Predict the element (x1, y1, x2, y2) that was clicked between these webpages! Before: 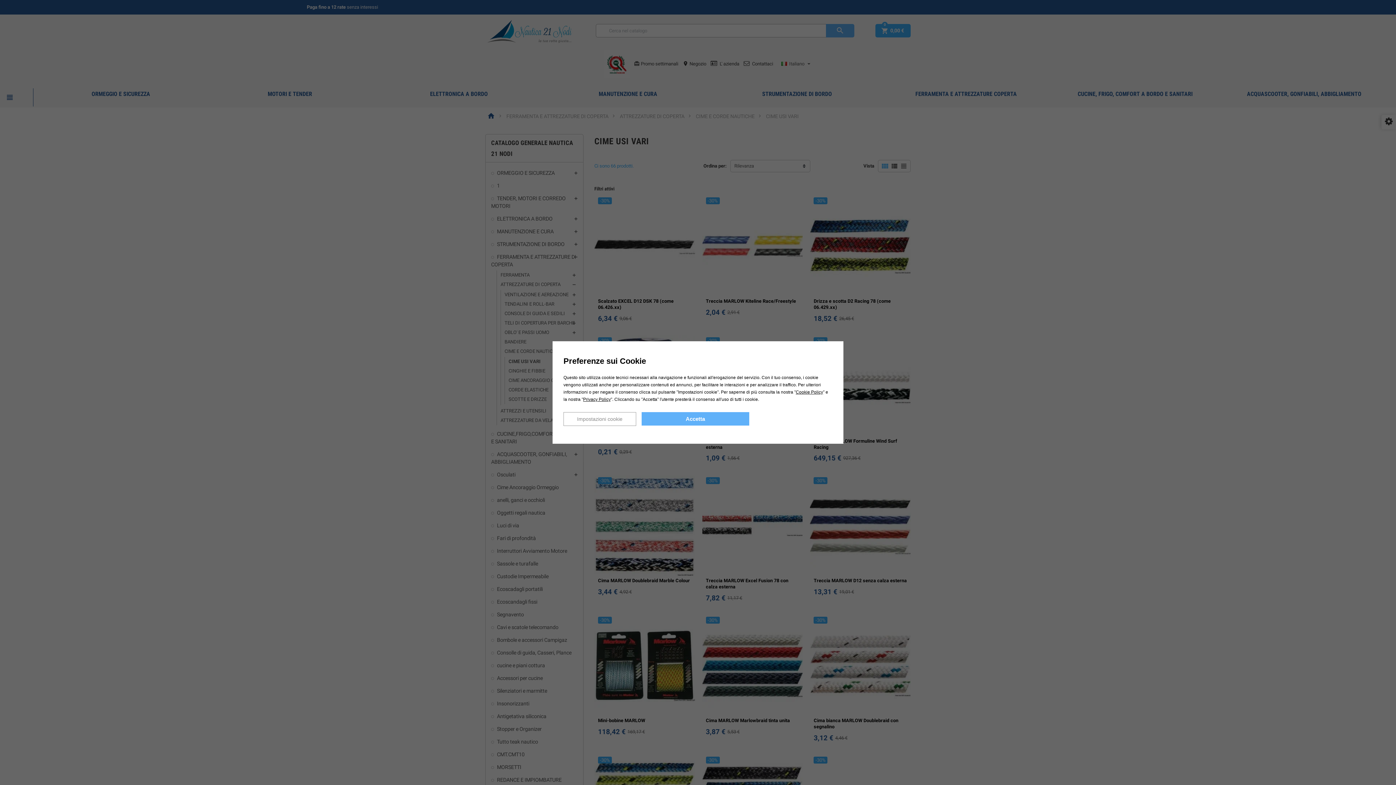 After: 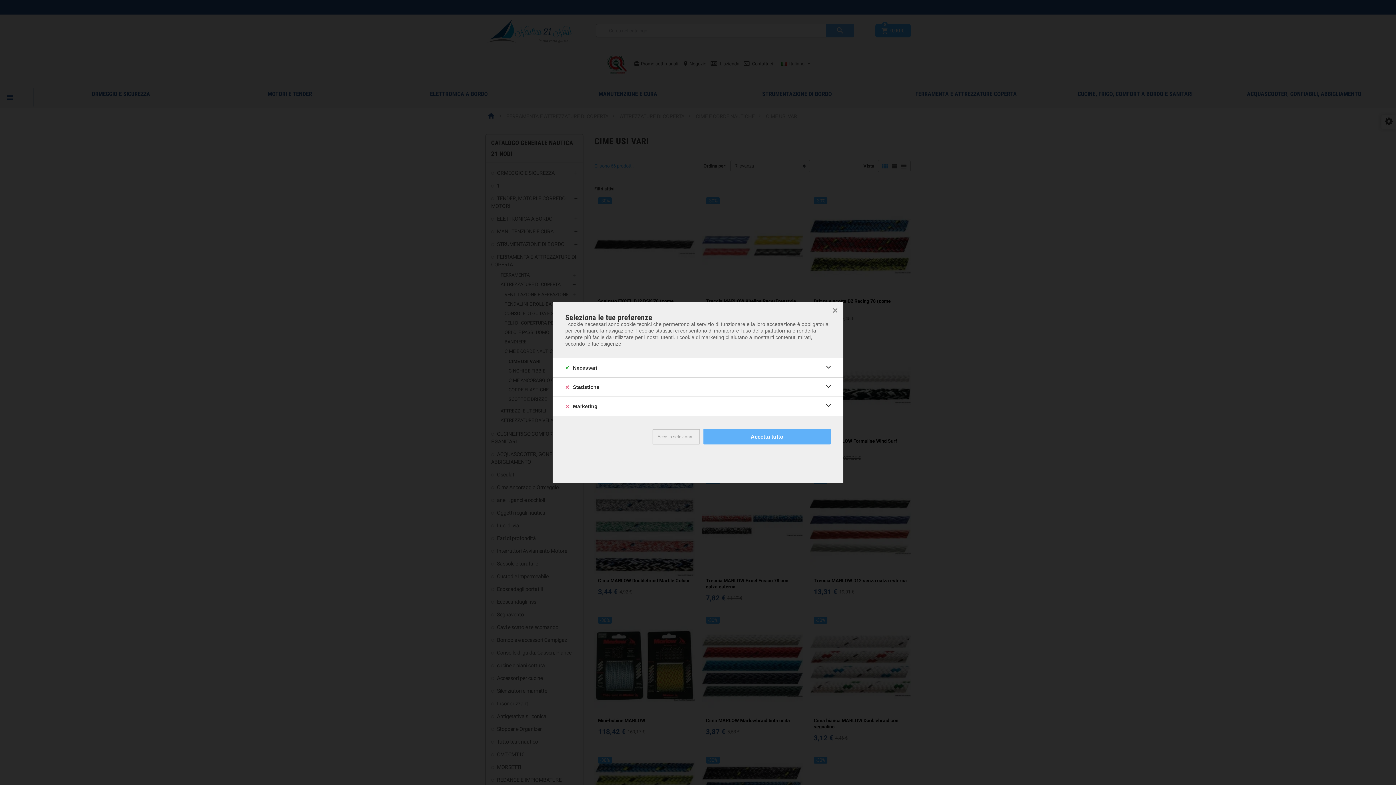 Action: bbox: (563, 412, 636, 426) label: Impostazioni cookie